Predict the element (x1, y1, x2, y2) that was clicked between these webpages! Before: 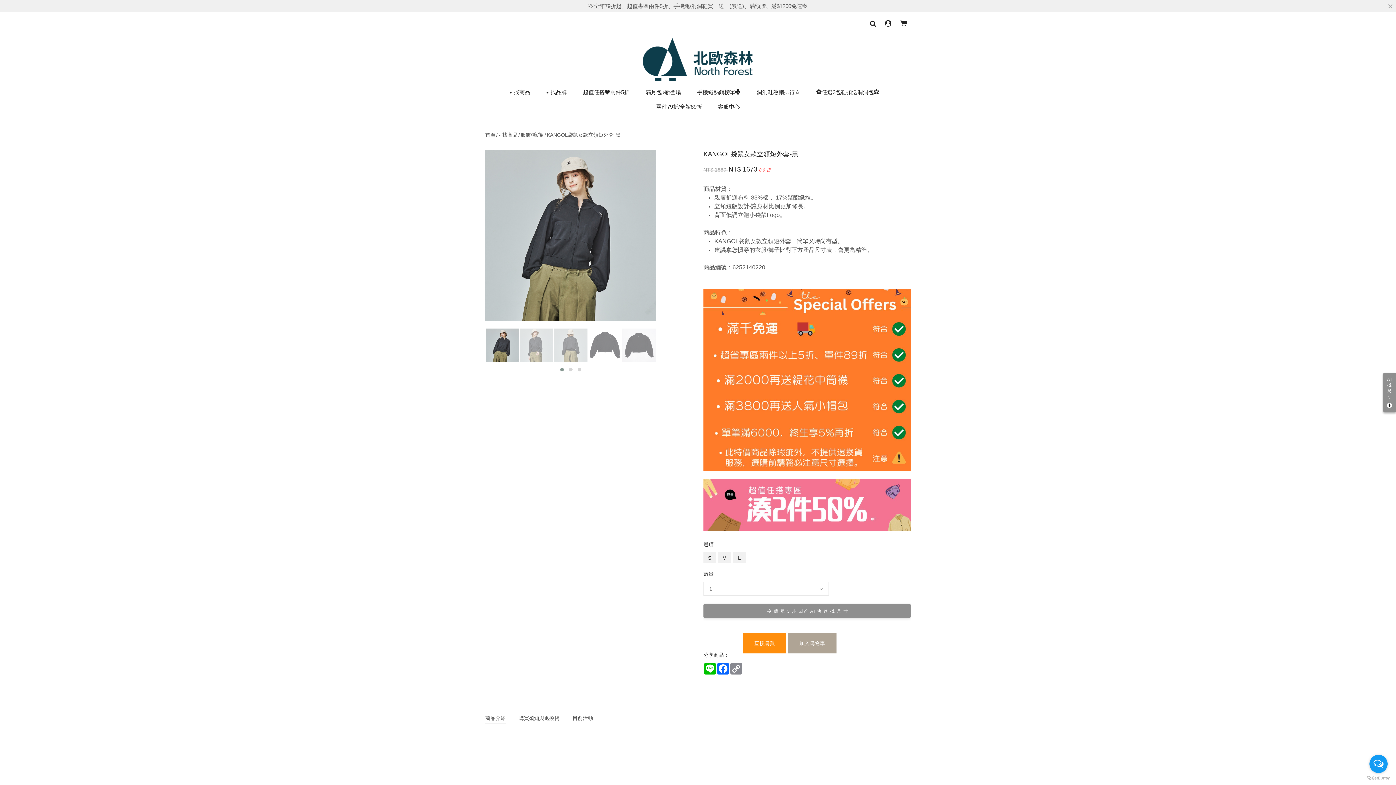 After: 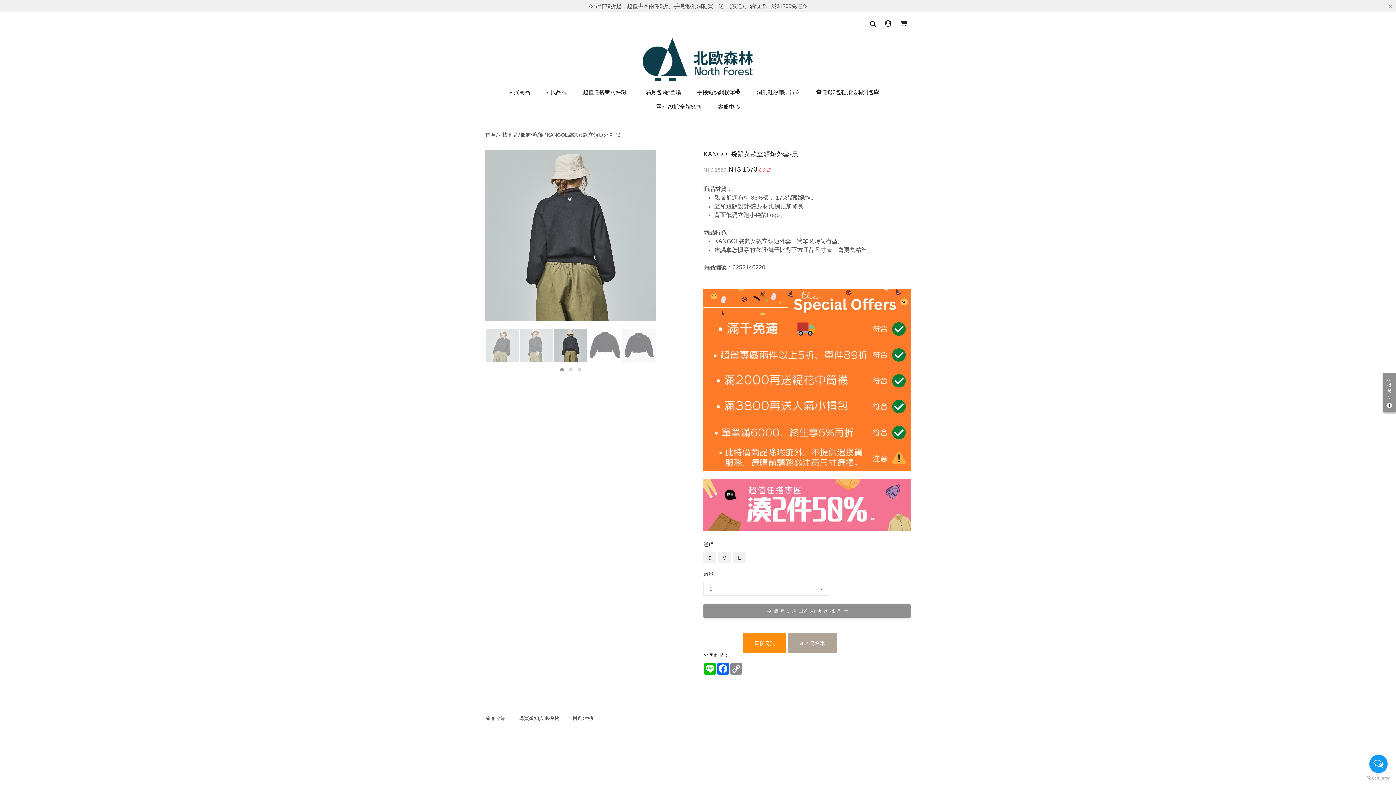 Action: bbox: (553, 328, 588, 362)